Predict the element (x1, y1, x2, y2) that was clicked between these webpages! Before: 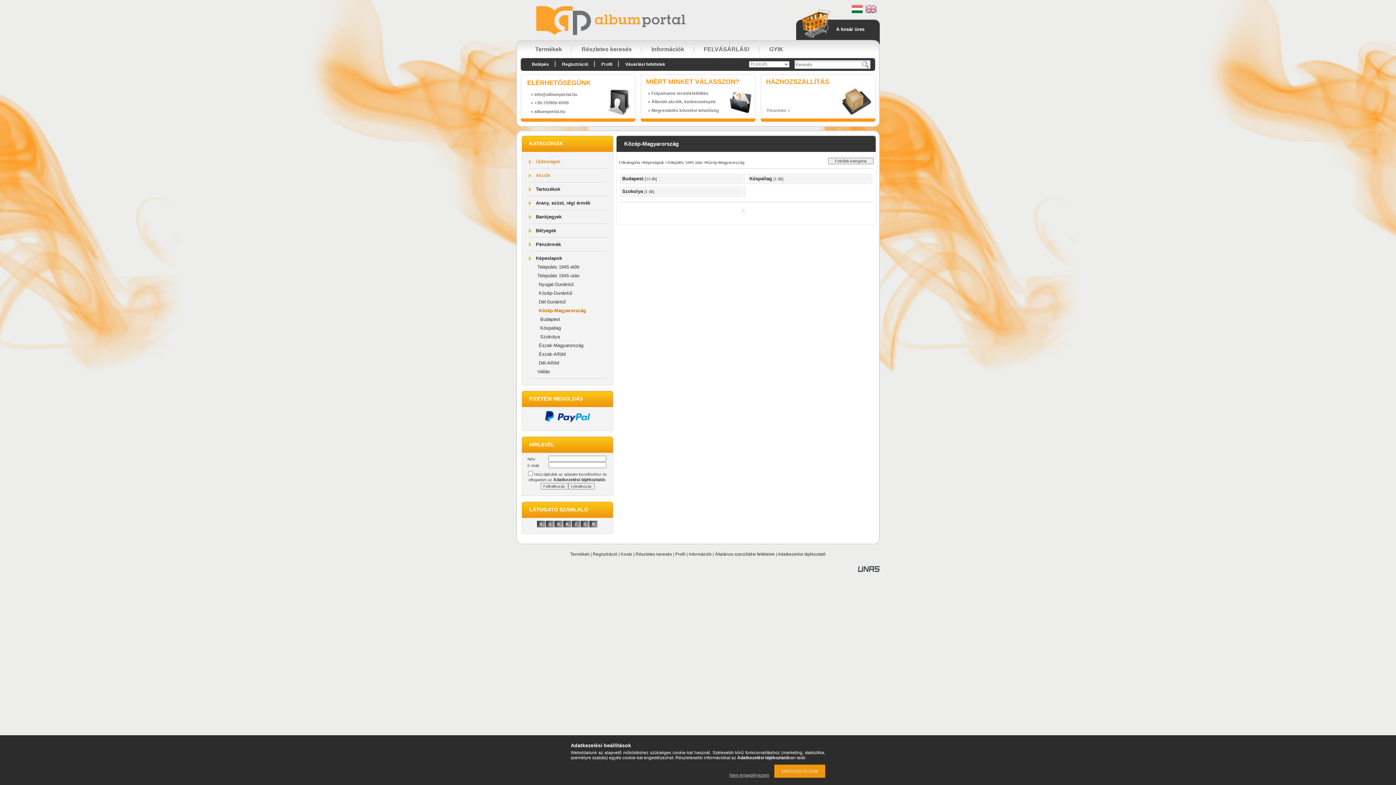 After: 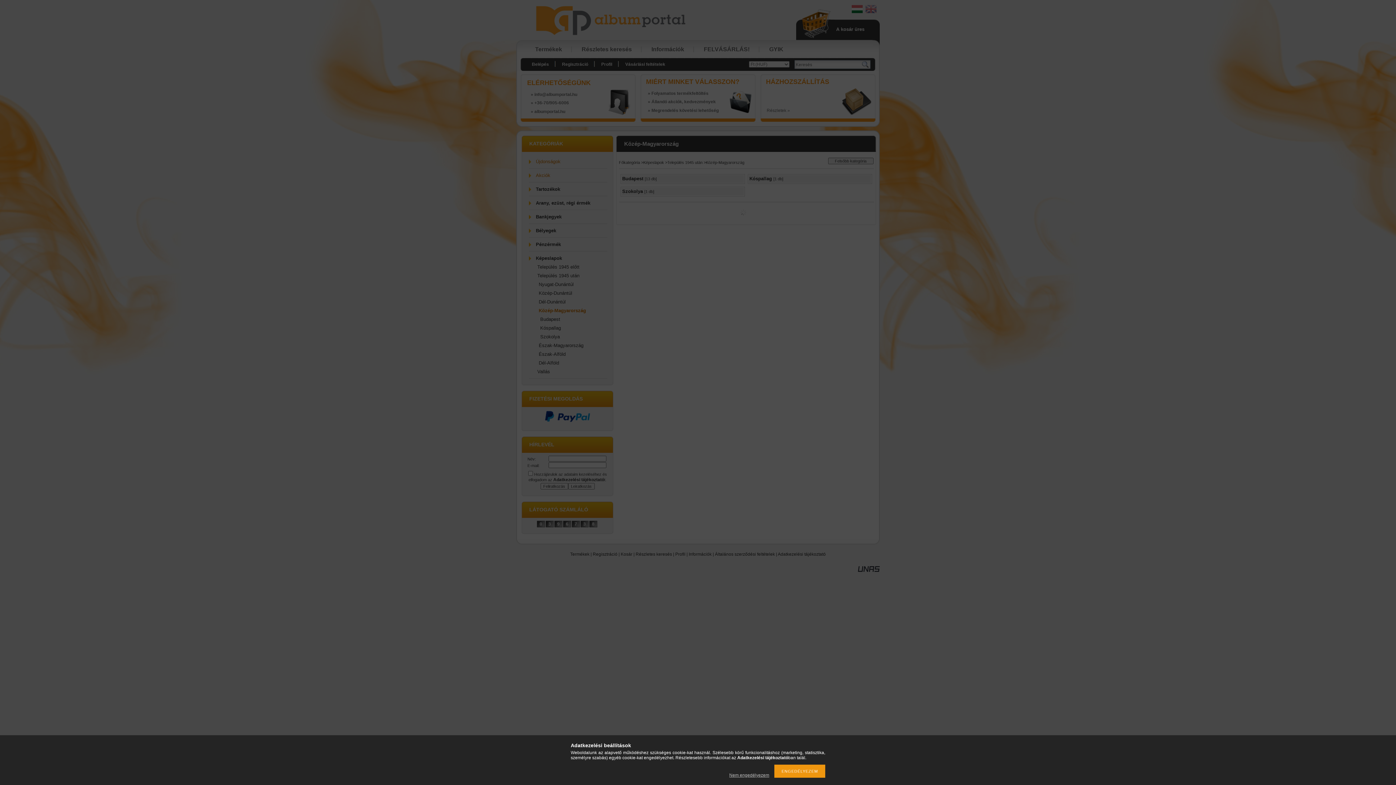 Action: bbox: (525, 58, 555, 66) label: Belépés